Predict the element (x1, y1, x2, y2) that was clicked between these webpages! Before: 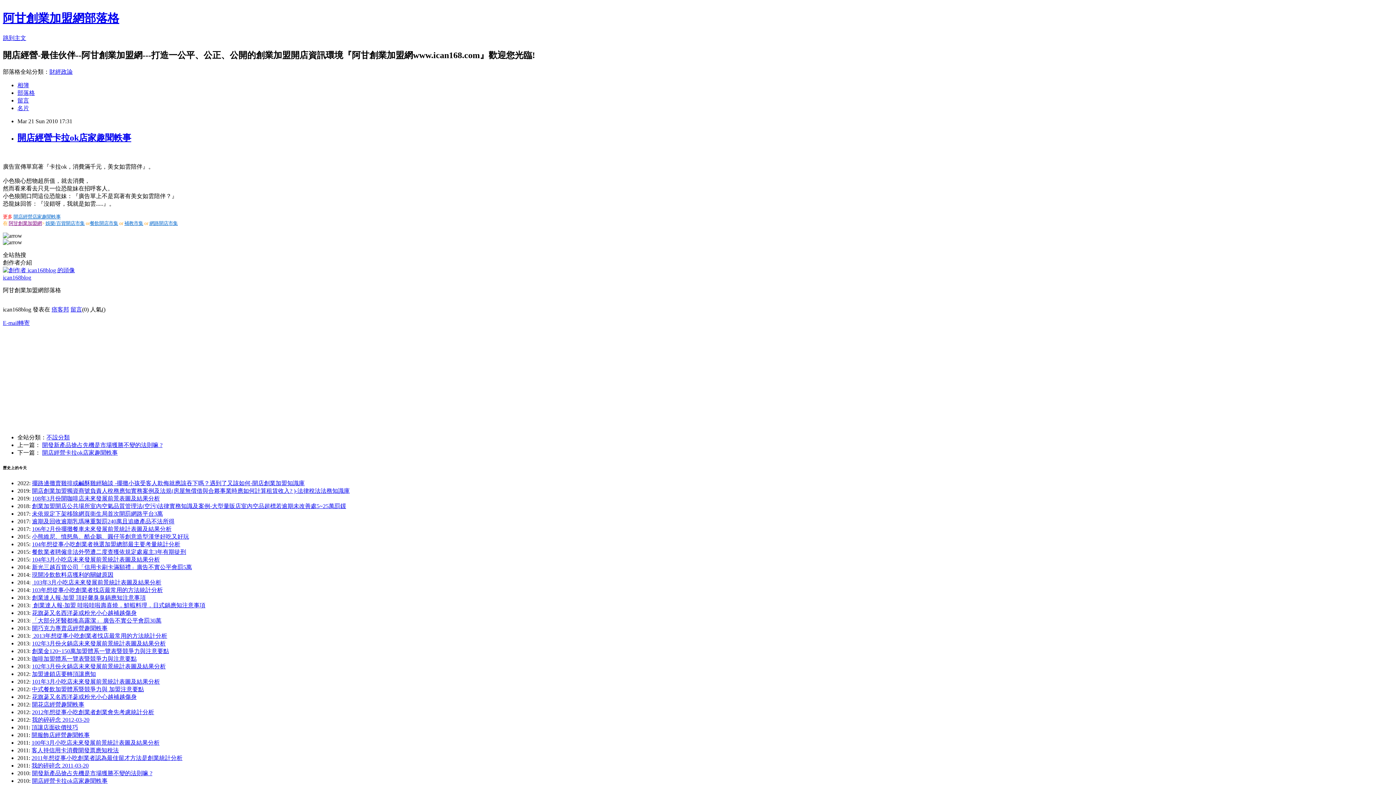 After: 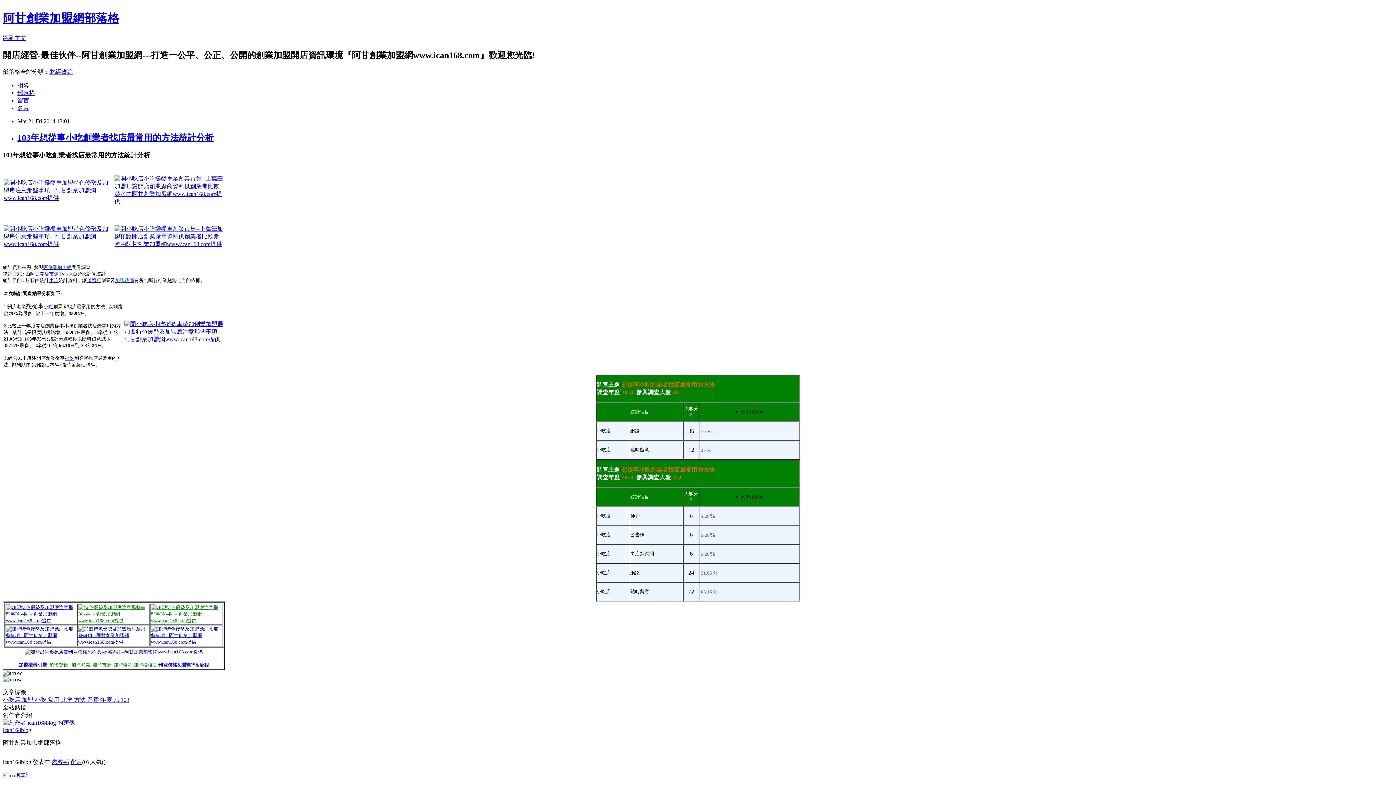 Action: bbox: (32, 587, 162, 593) label: 103年想從事小吃創業者找店最常用的方法統計分析